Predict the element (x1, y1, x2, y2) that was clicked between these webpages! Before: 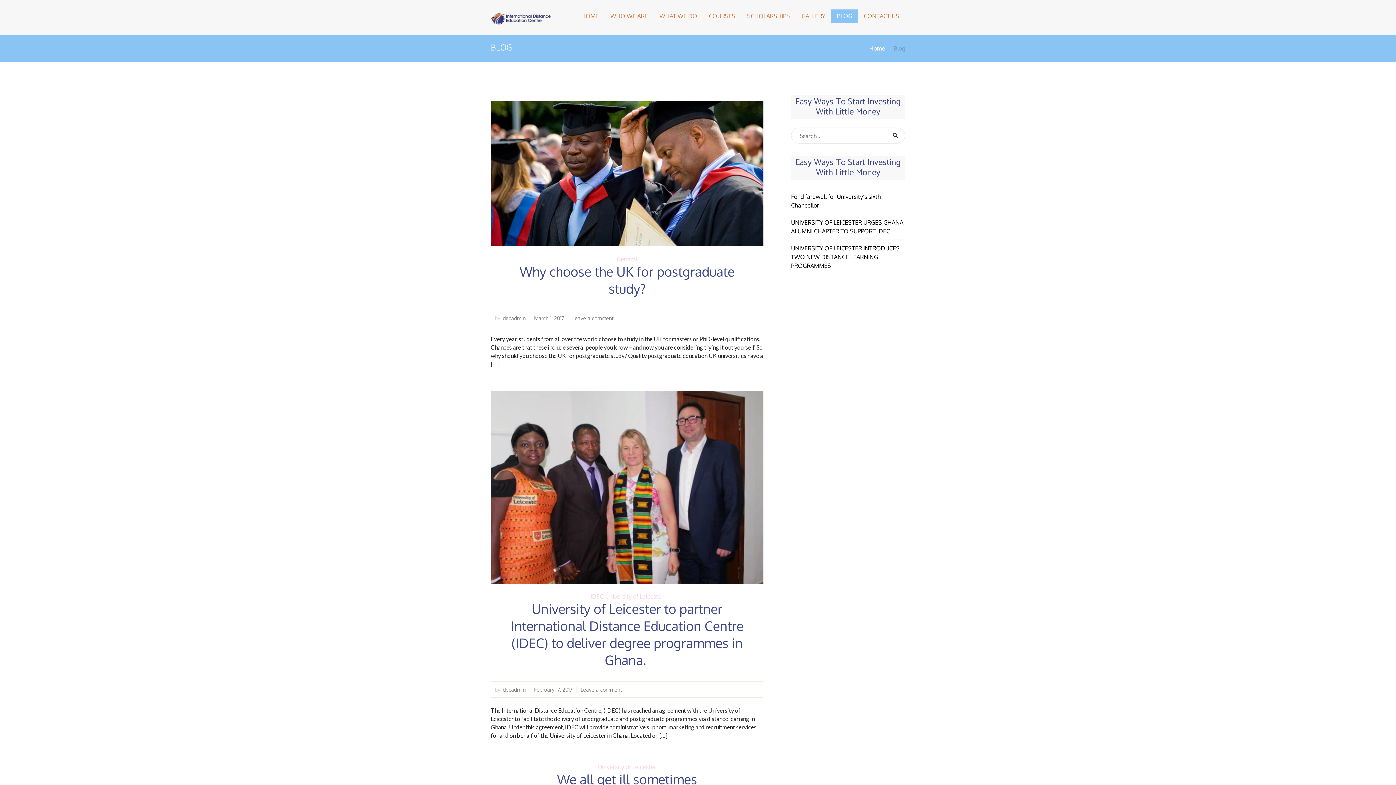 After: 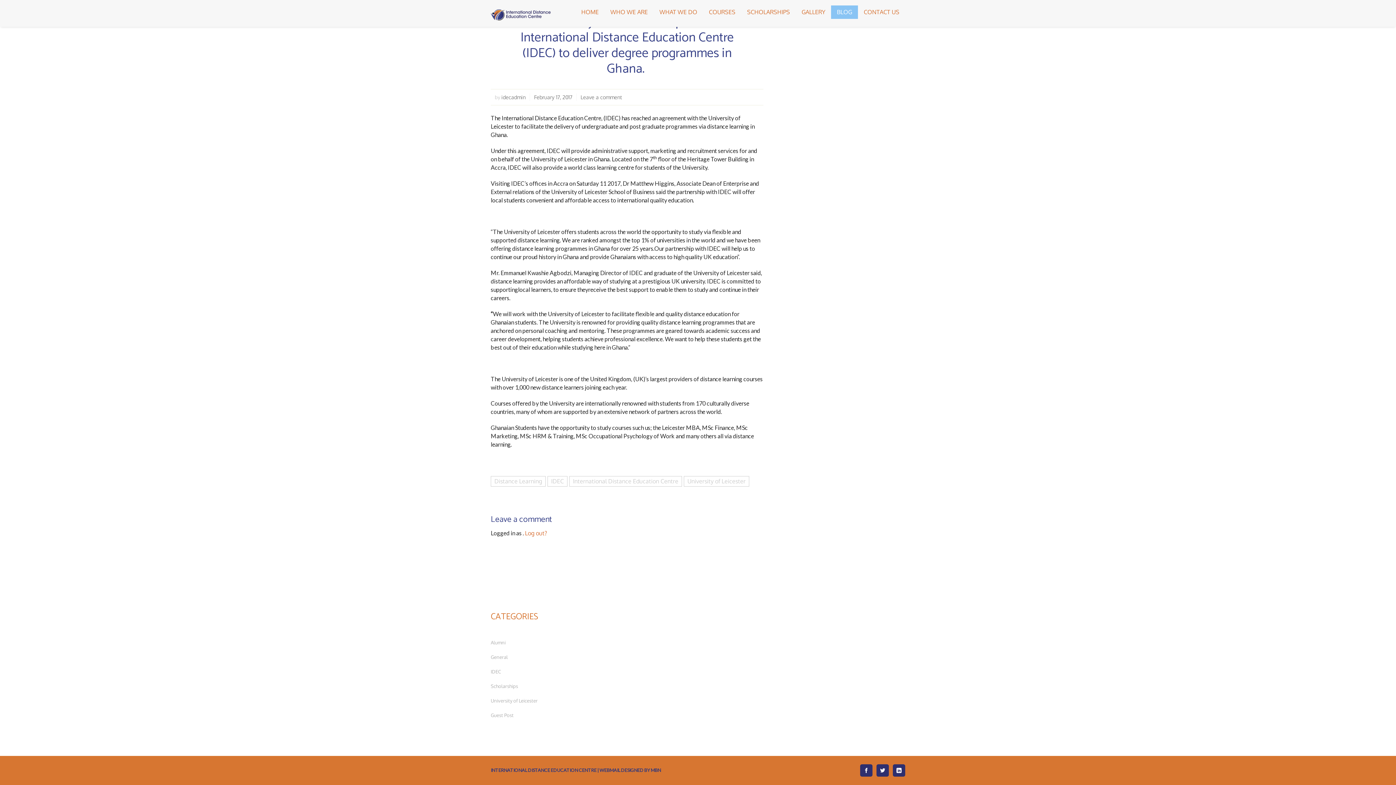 Action: label: Leave a comment bbox: (580, 686, 622, 693)